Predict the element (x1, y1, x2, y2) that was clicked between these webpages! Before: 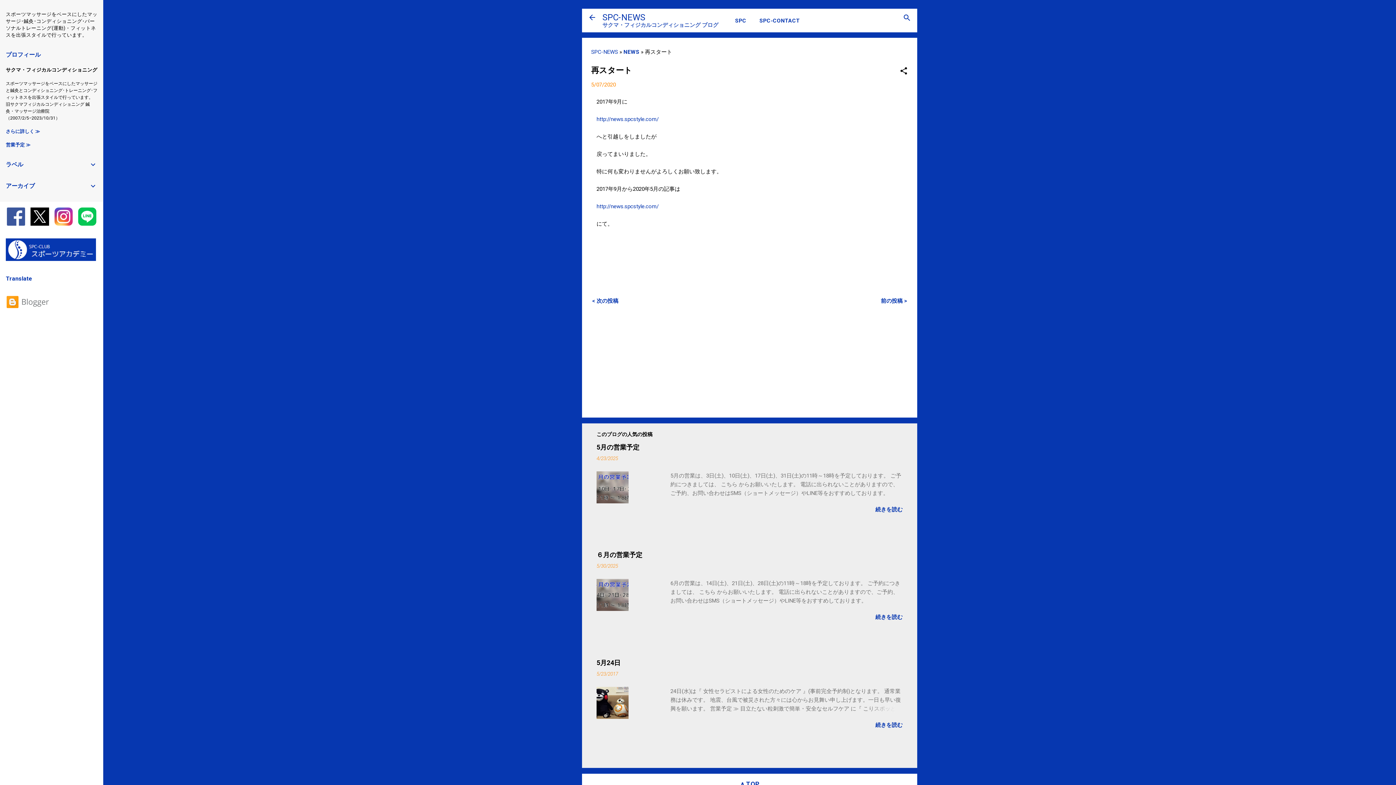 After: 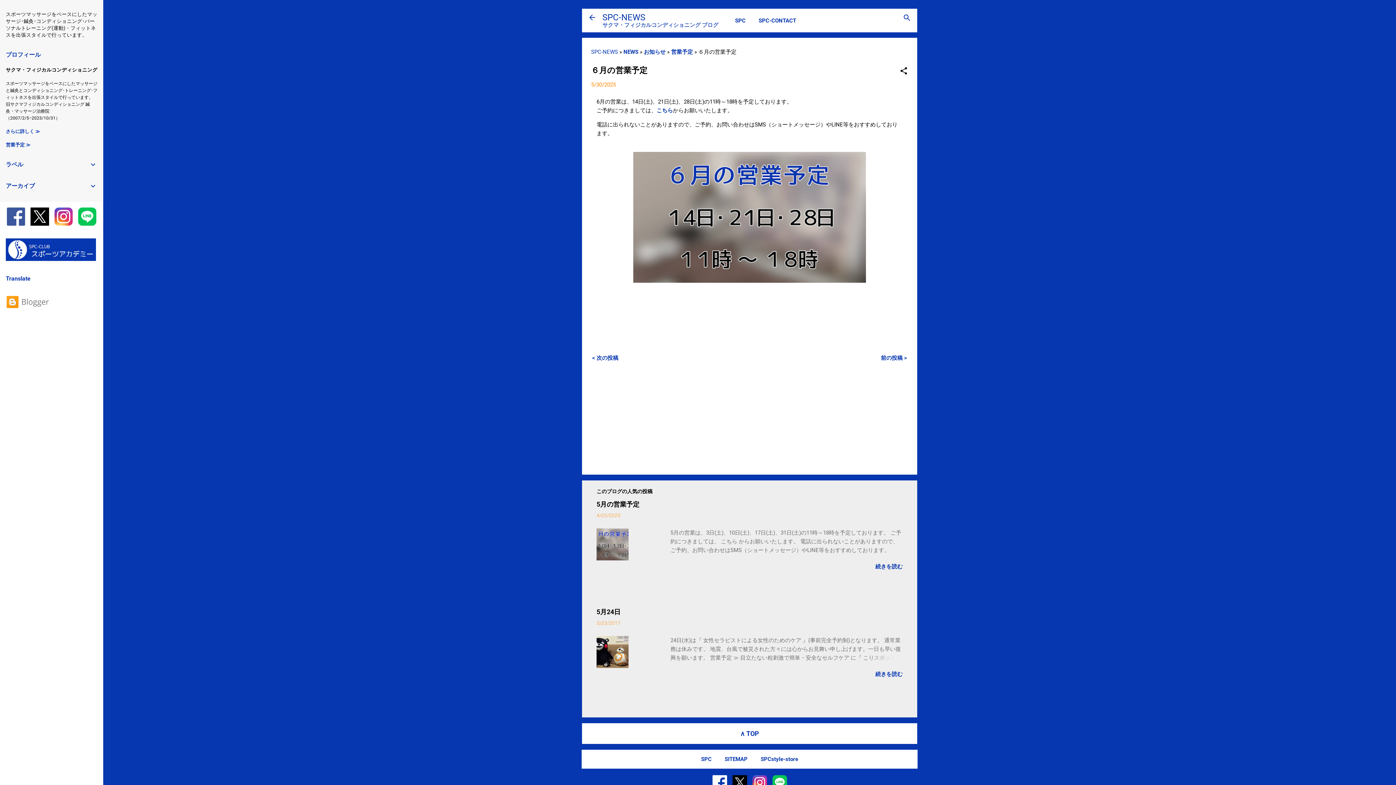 Action: label: 5/30/2025 bbox: (596, 563, 618, 569)